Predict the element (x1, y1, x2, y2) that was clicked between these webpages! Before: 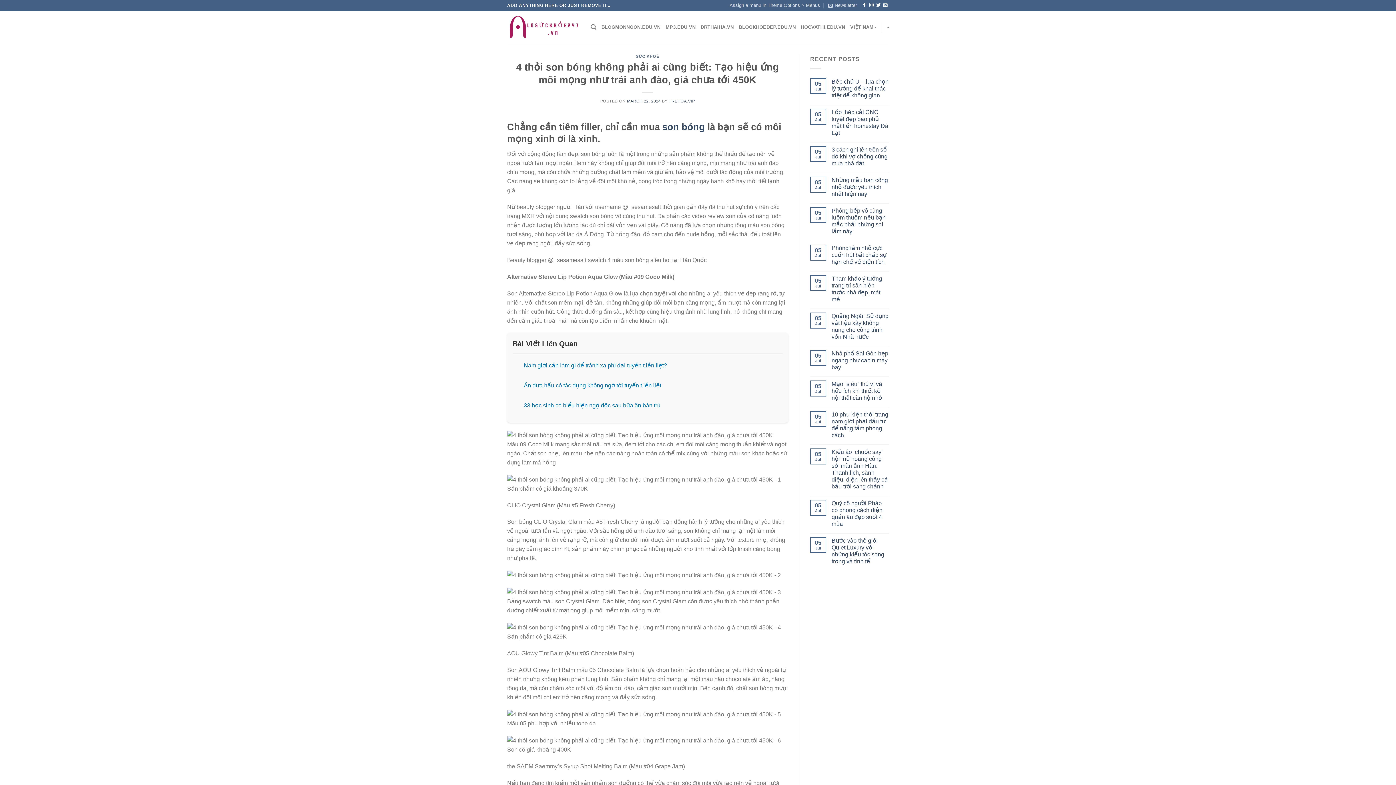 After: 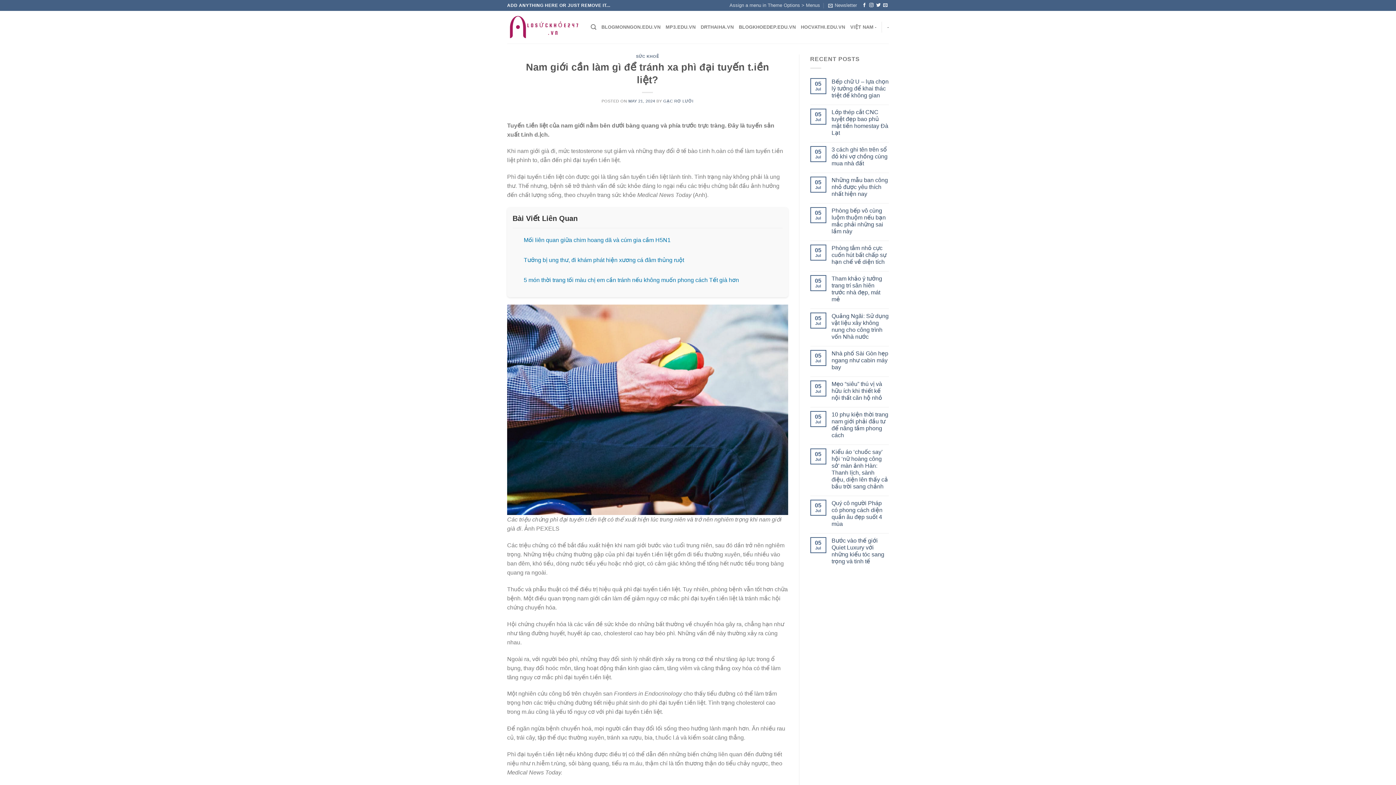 Action: bbox: (520, 357, 782, 373) label: Nam giới cần làm gì để tránh xa phì đại tuyến t.iền liệt?